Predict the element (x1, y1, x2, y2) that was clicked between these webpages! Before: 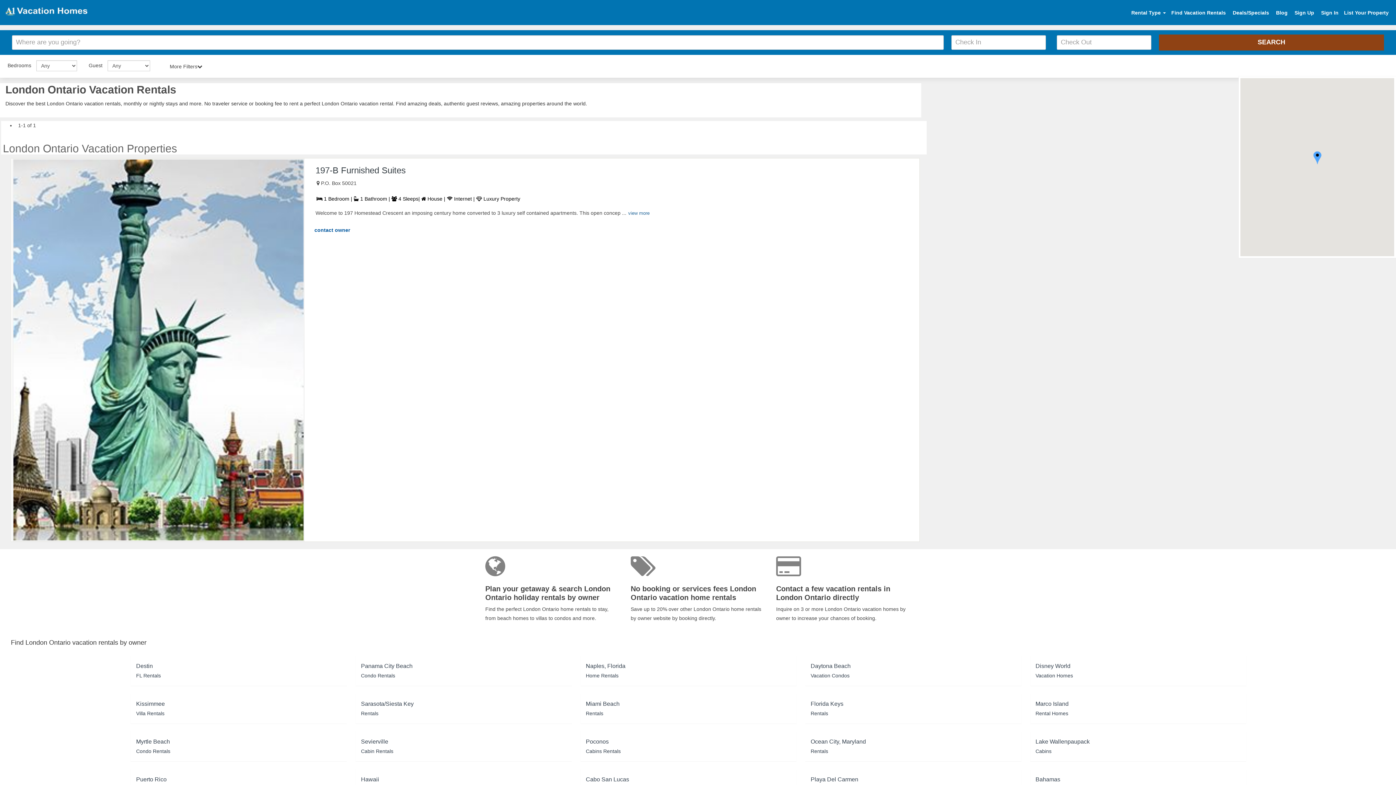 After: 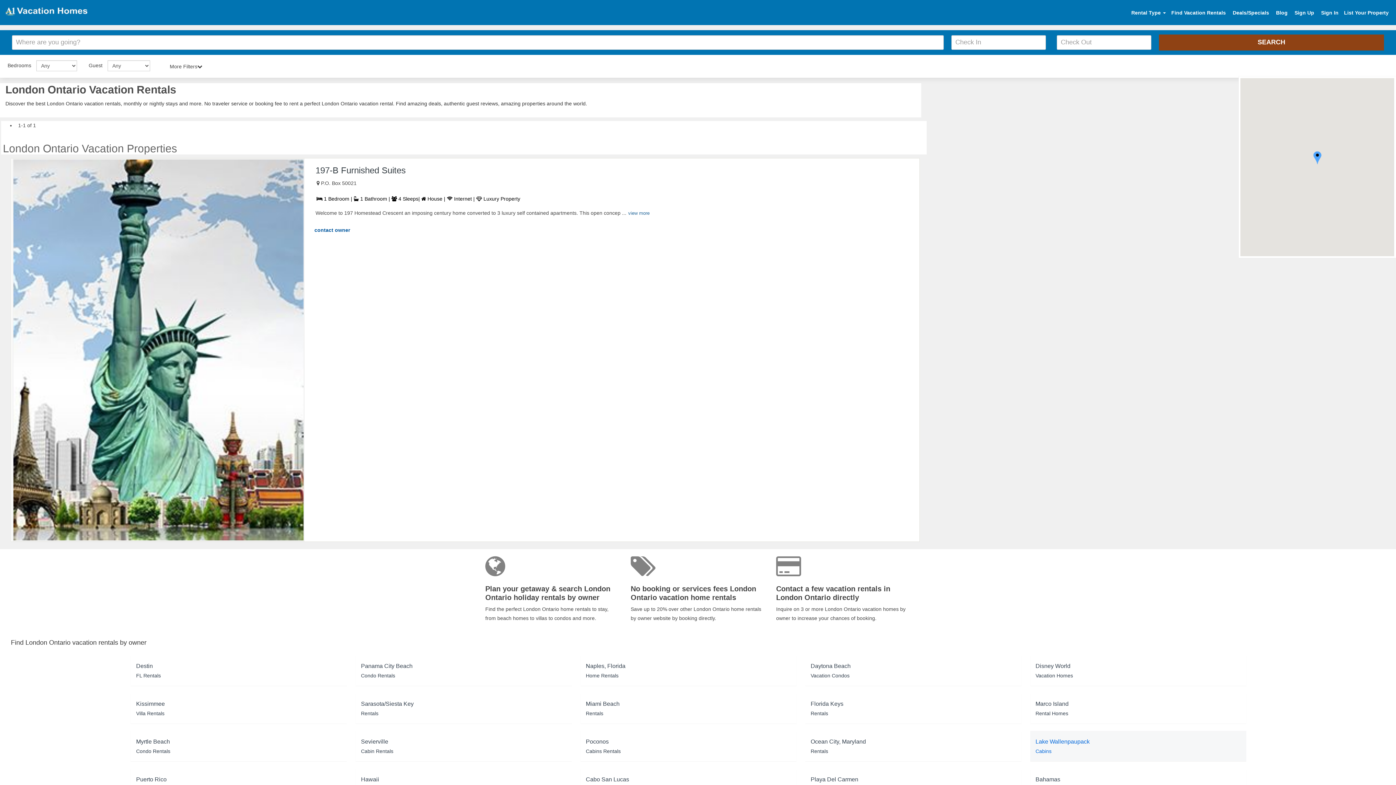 Action: label: Lake Wallenpaupack
Cabins bbox: (1035, 736, 1241, 756)